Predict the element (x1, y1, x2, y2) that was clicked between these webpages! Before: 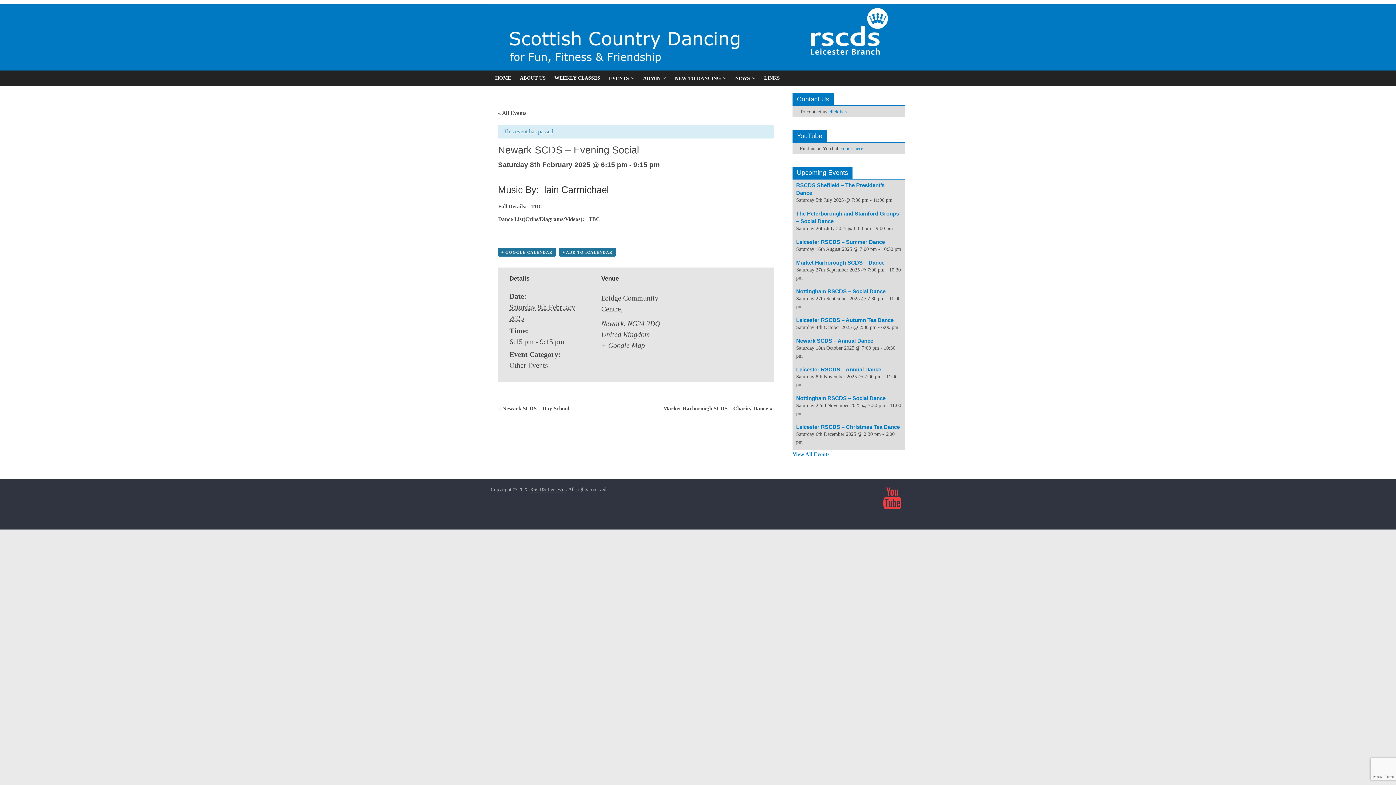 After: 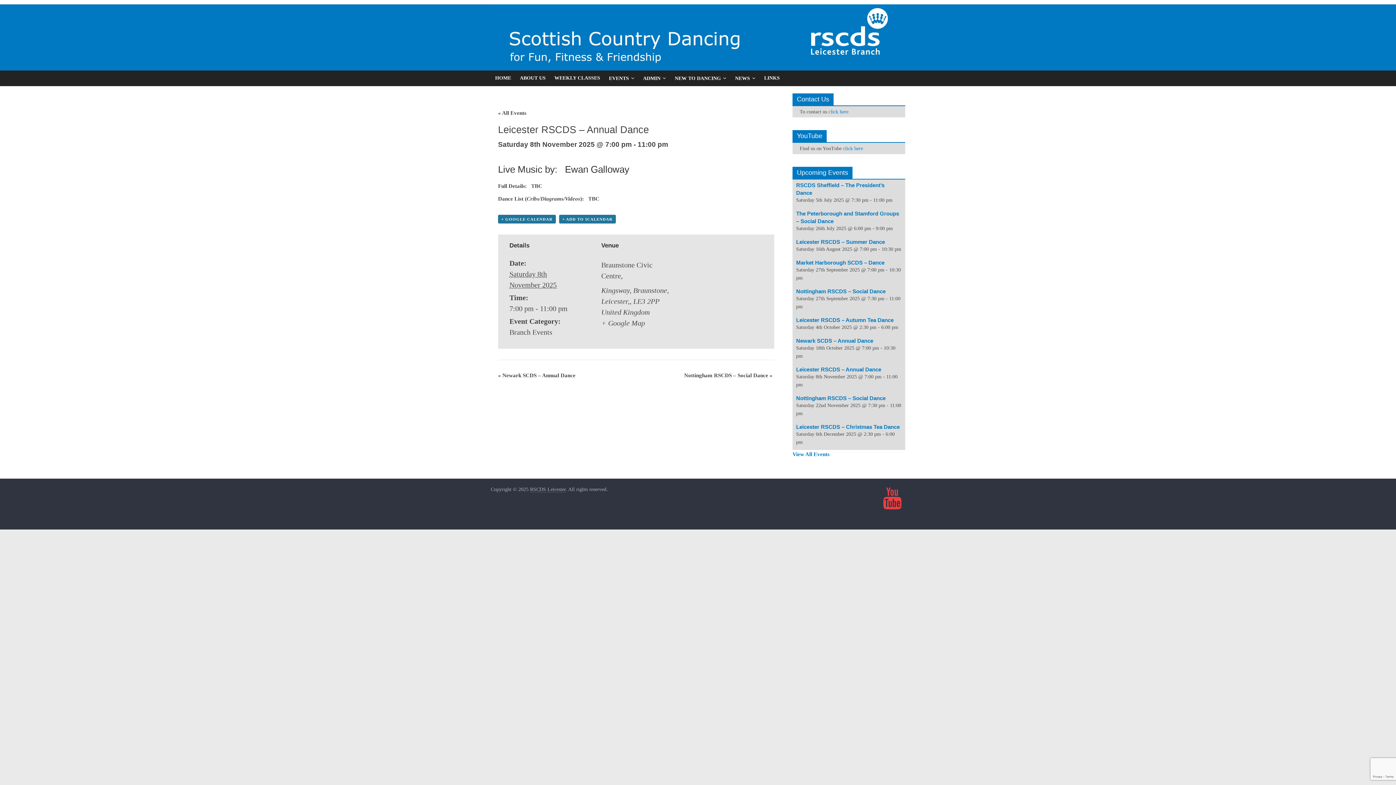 Action: bbox: (796, 366, 881, 372) label: Leicester RSCDS – Annual Dance